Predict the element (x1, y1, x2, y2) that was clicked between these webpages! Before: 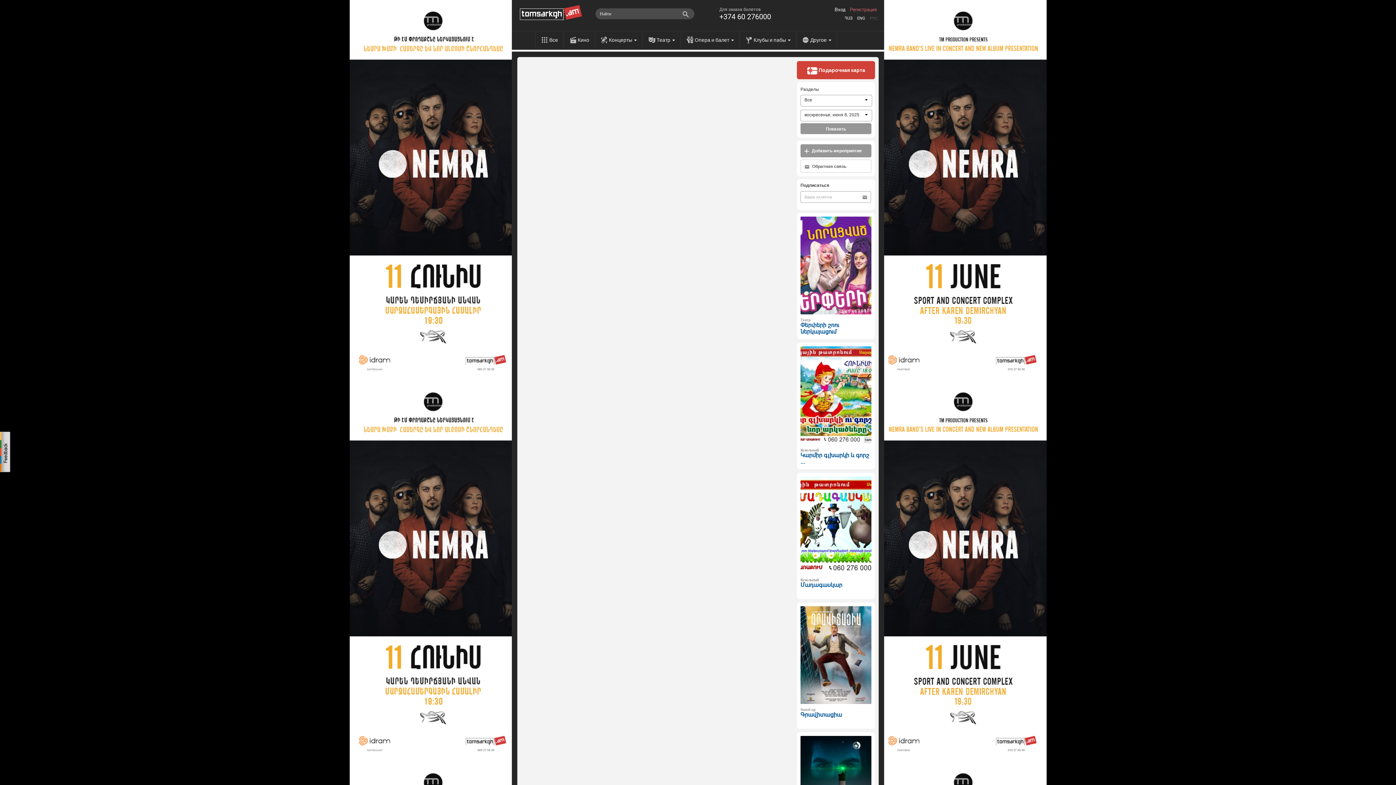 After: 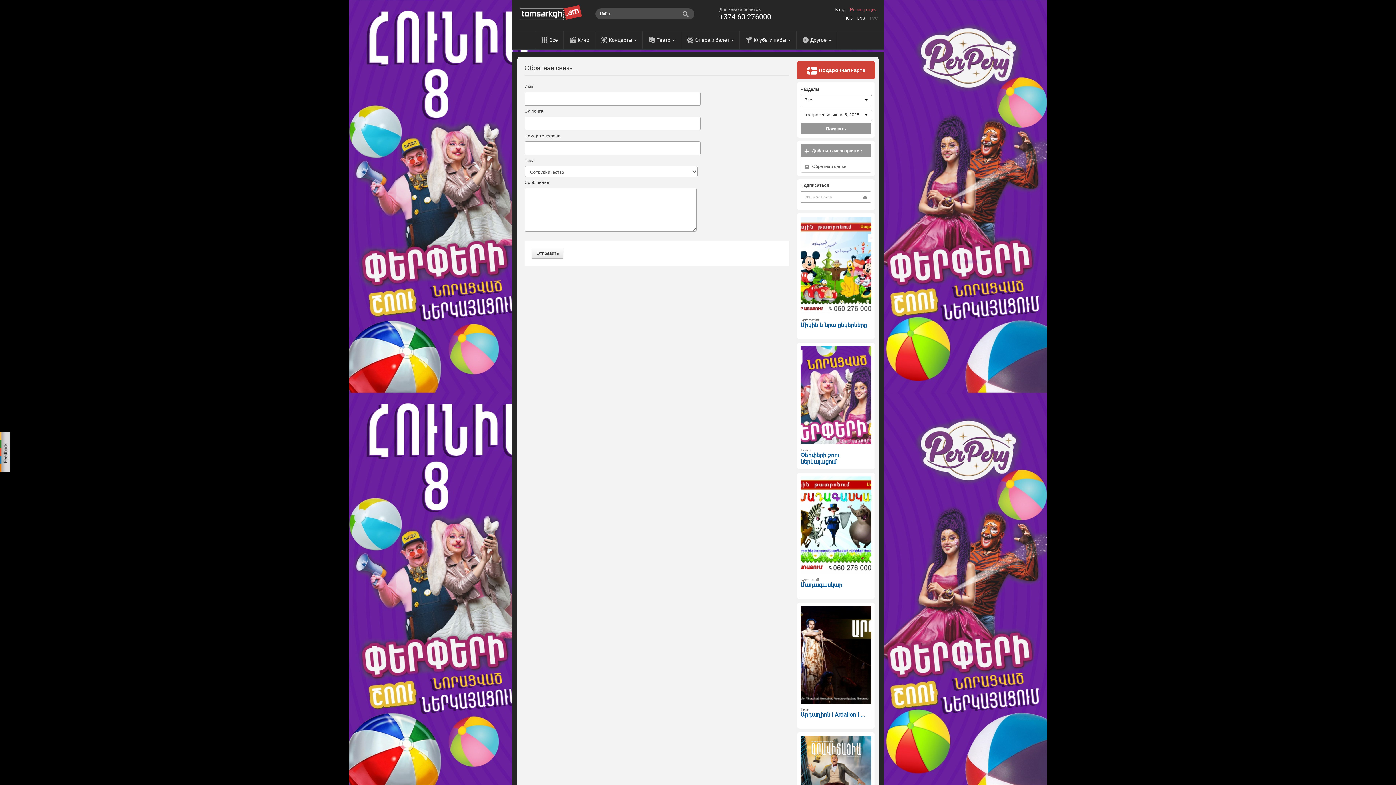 Action: bbox: (800, 159, 871, 172) label:  Обратная связь